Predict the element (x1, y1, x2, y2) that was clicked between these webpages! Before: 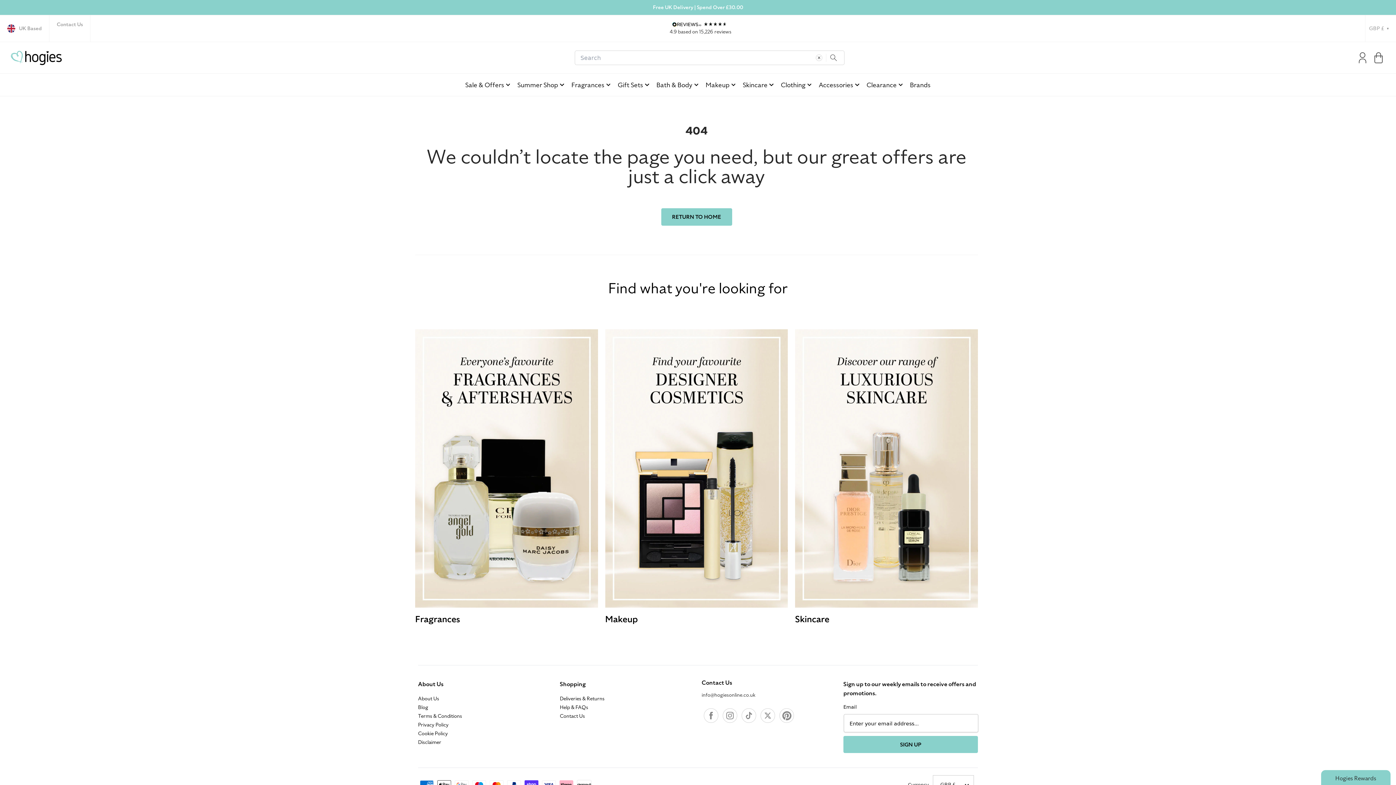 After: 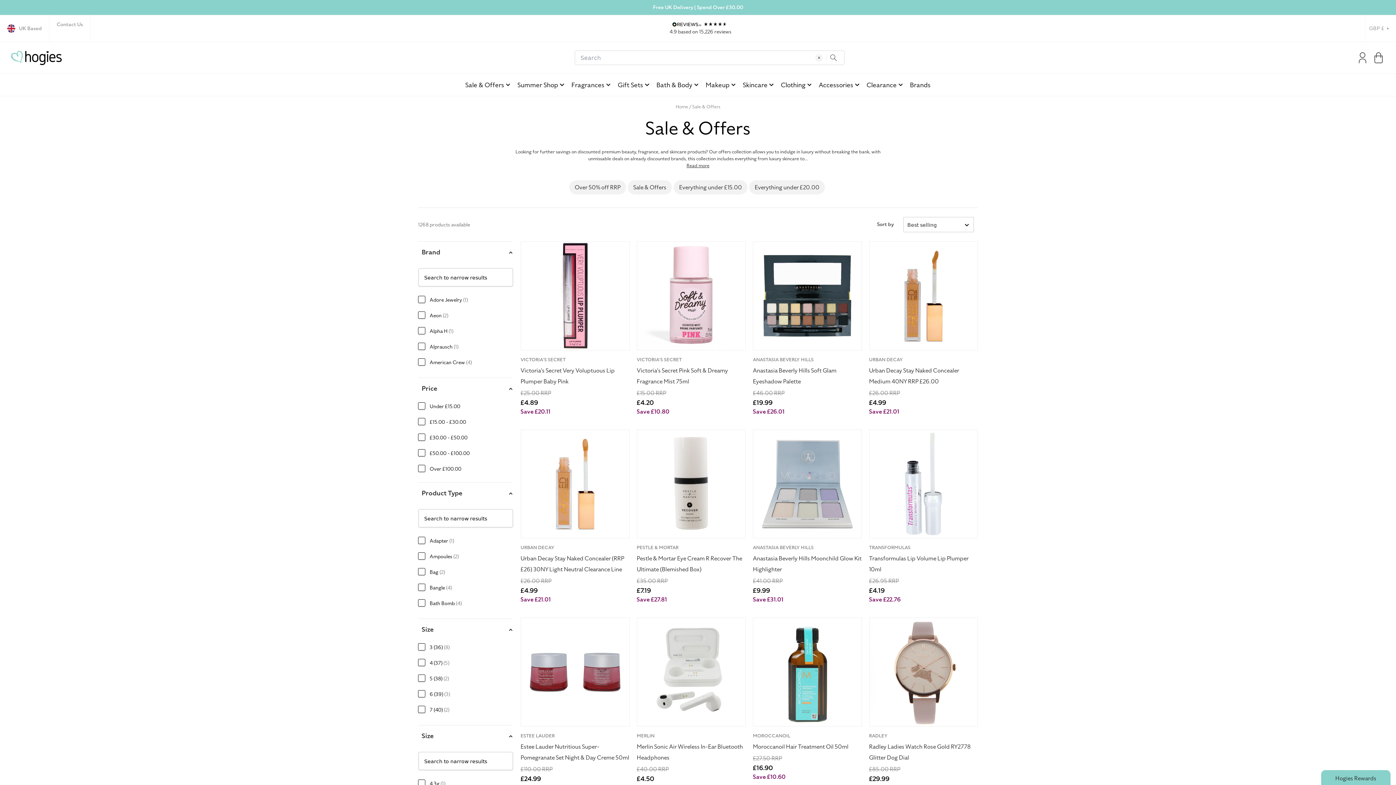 Action: label: Sale & Offers bbox: (461, 77, 513, 96)